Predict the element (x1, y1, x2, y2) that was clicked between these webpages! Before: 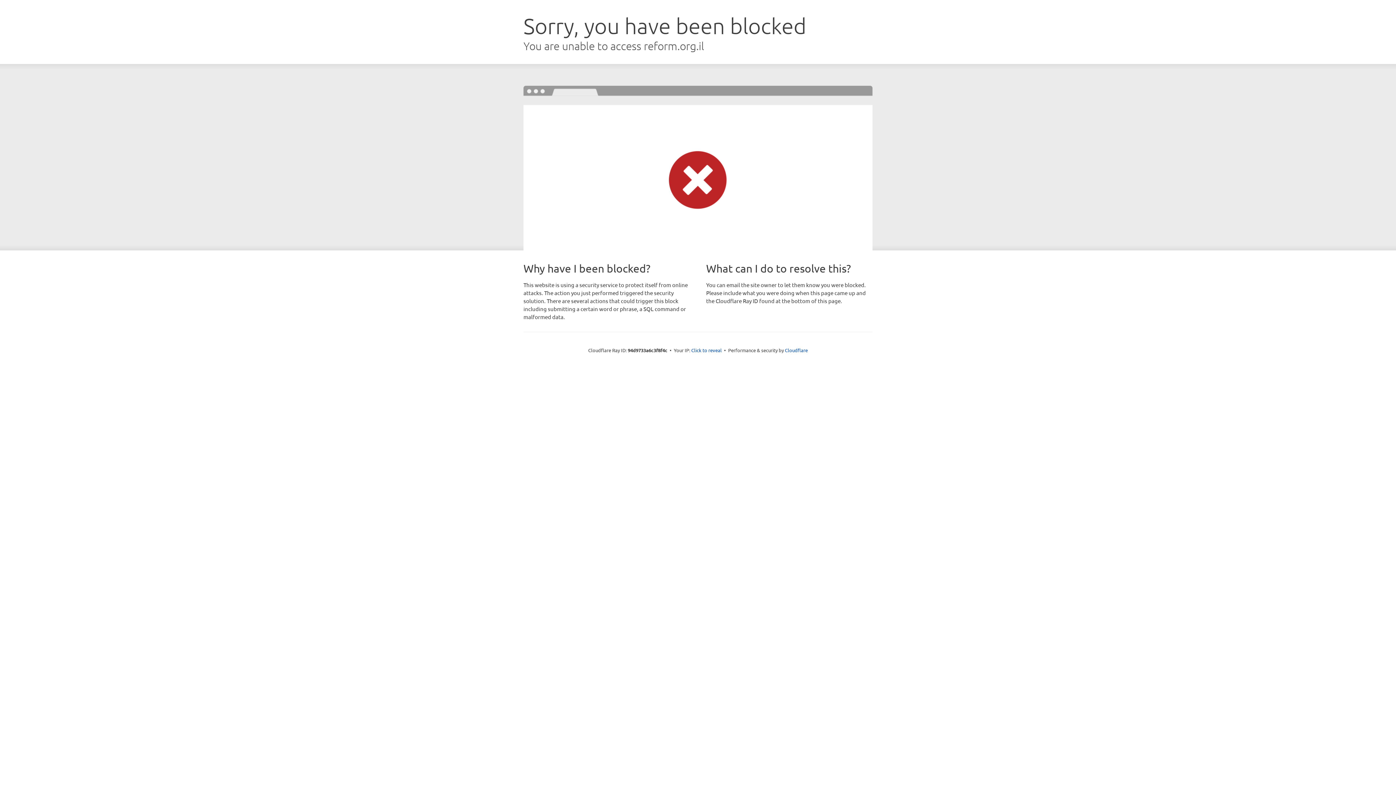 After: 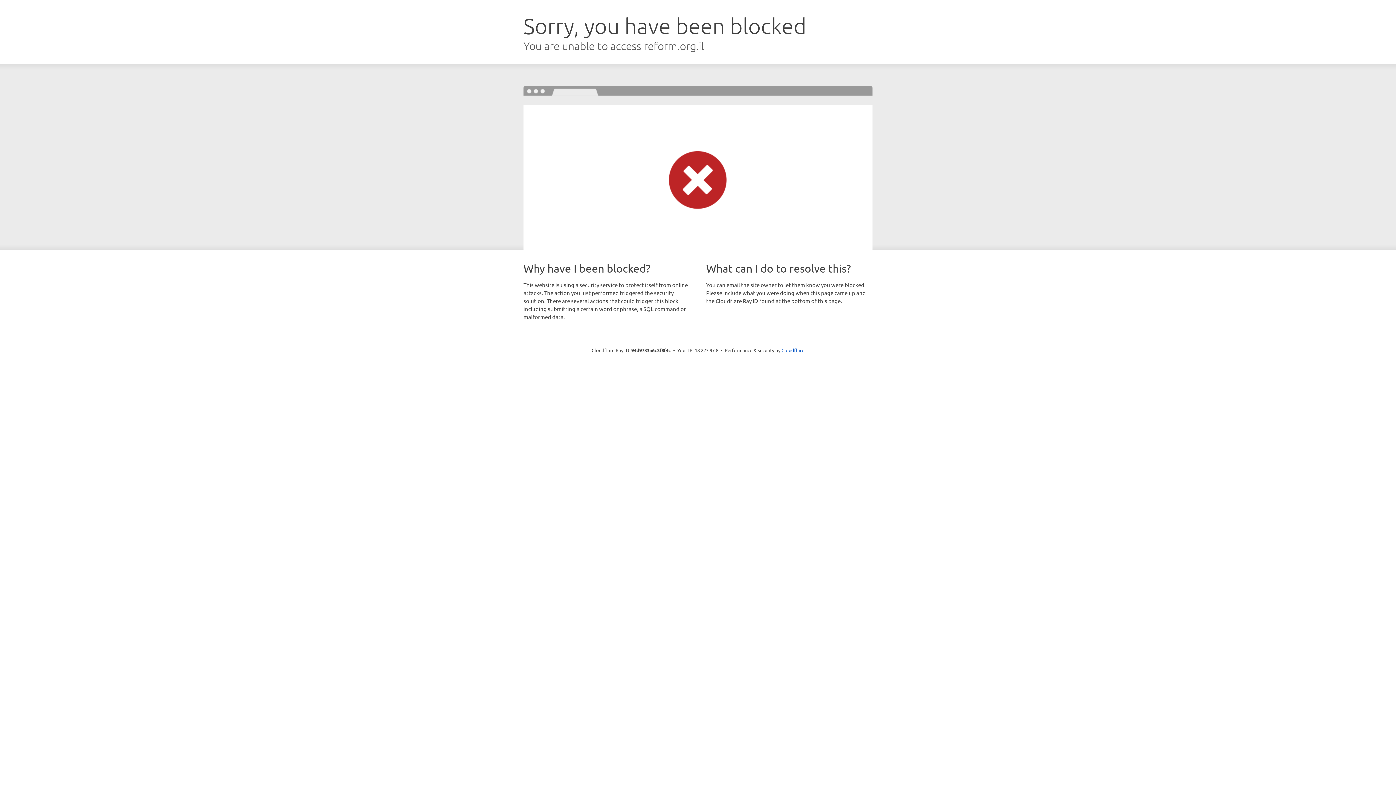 Action: label: Click to reveal bbox: (691, 346, 722, 353)